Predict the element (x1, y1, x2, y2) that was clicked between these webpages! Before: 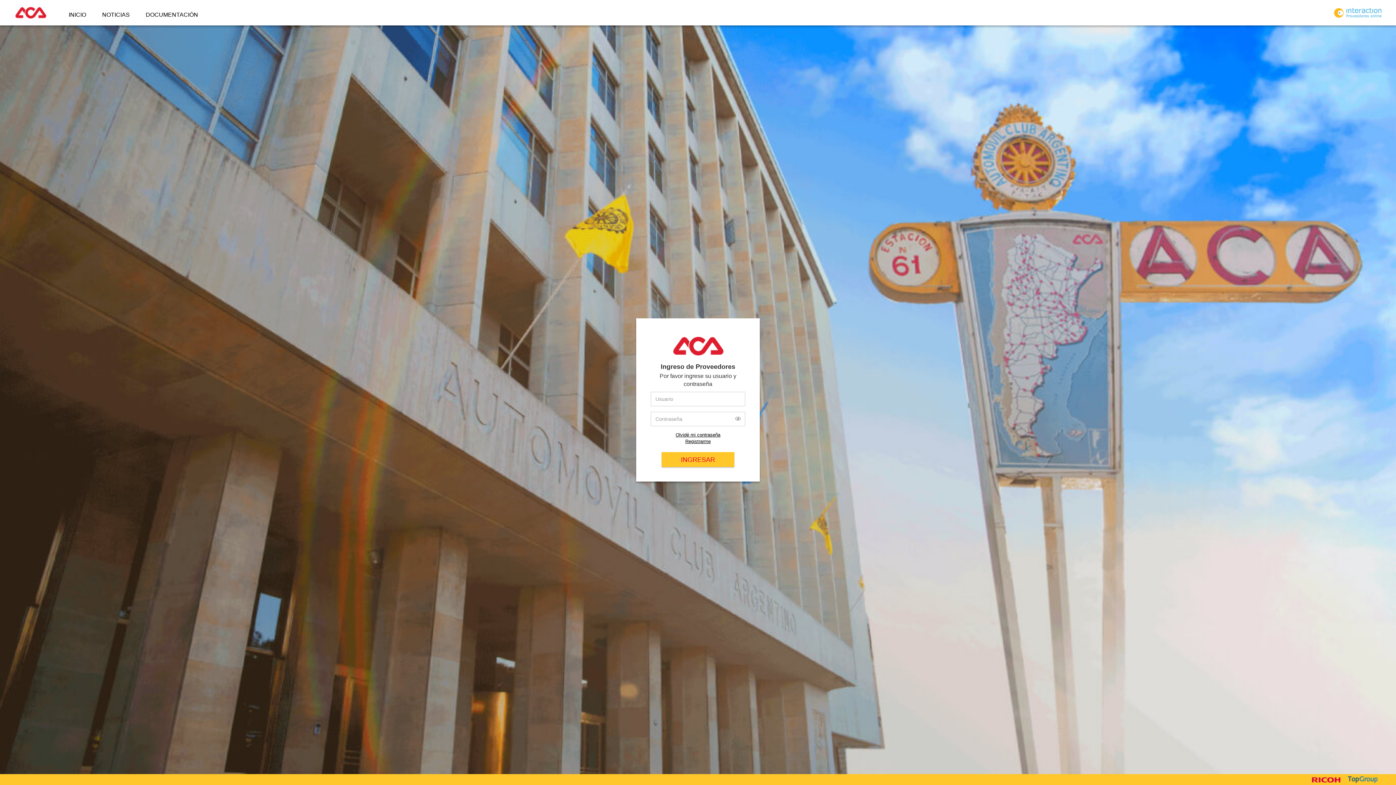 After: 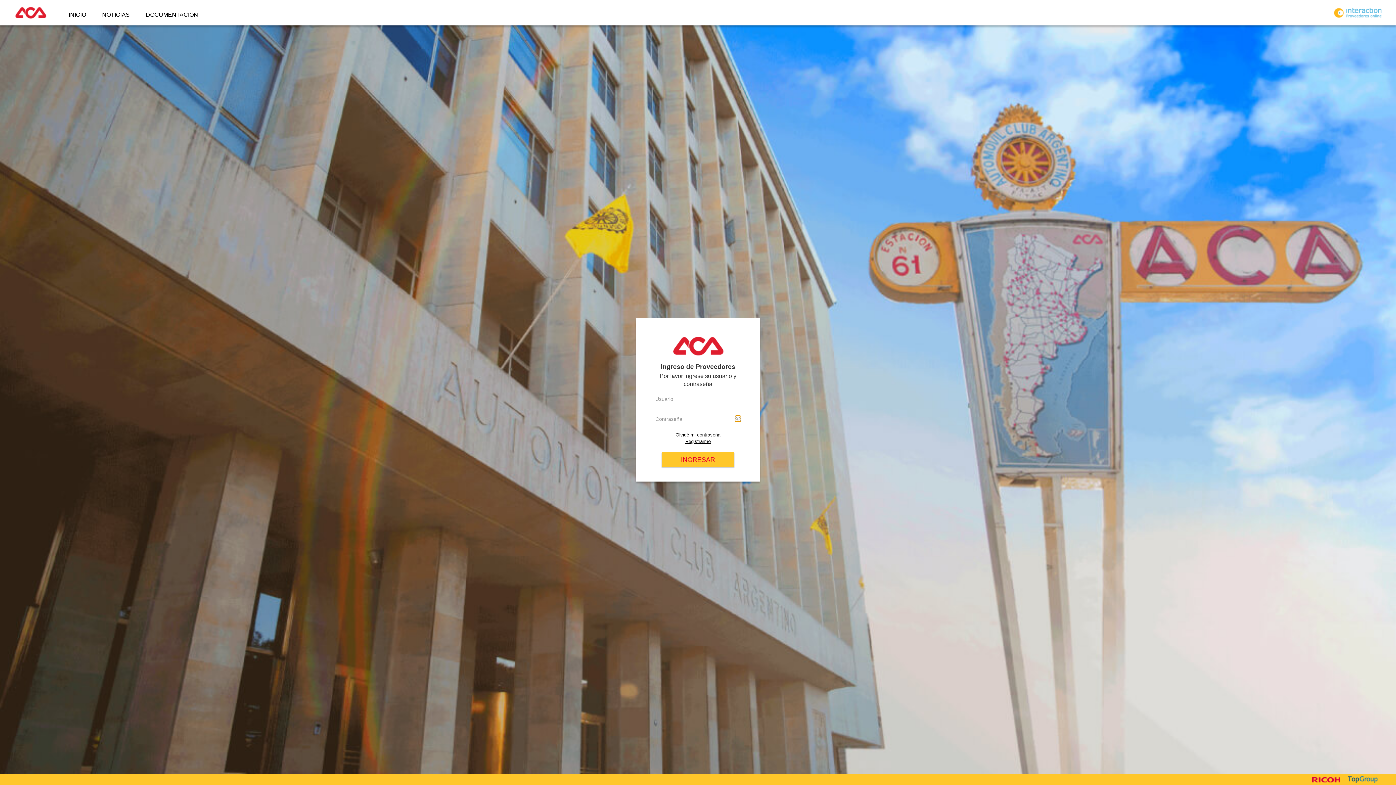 Action: bbox: (735, 415, 741, 421)